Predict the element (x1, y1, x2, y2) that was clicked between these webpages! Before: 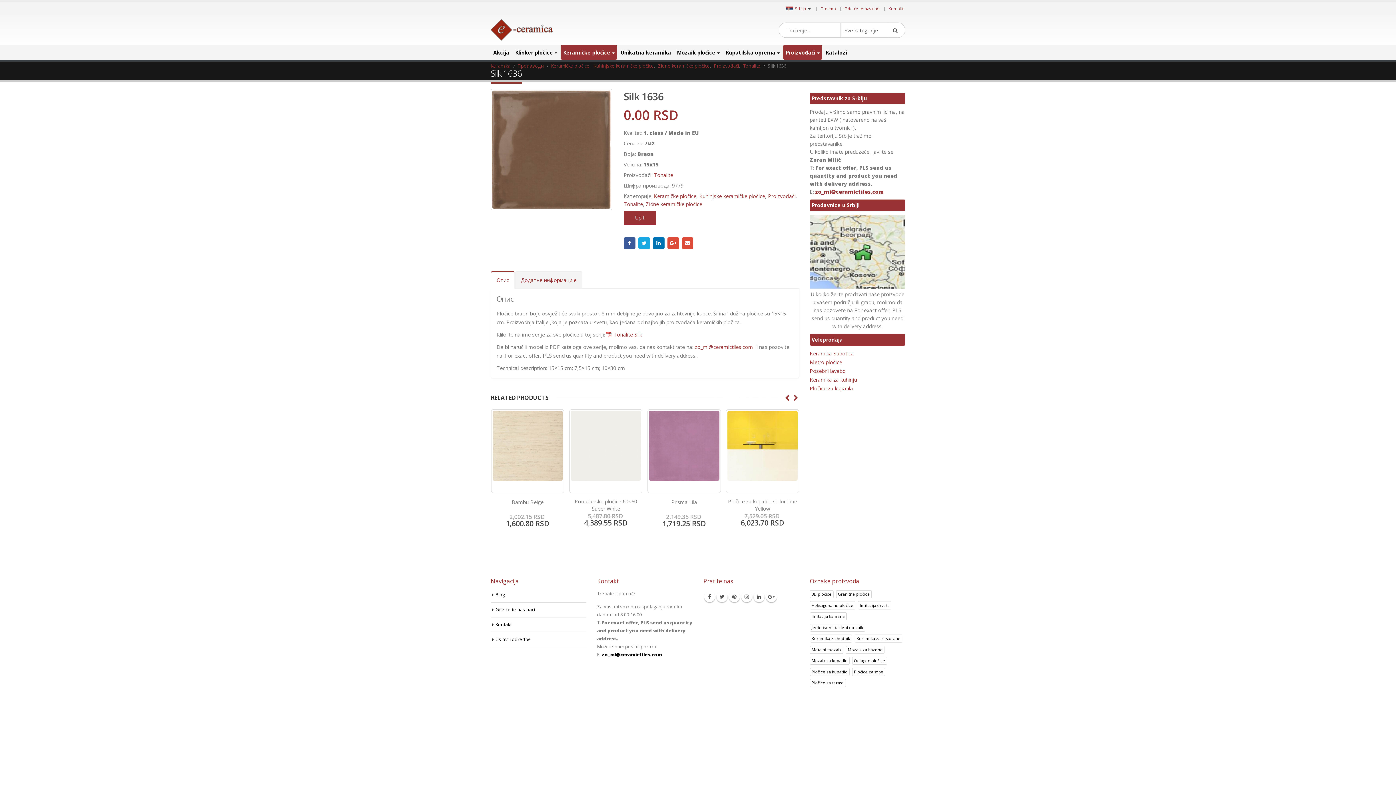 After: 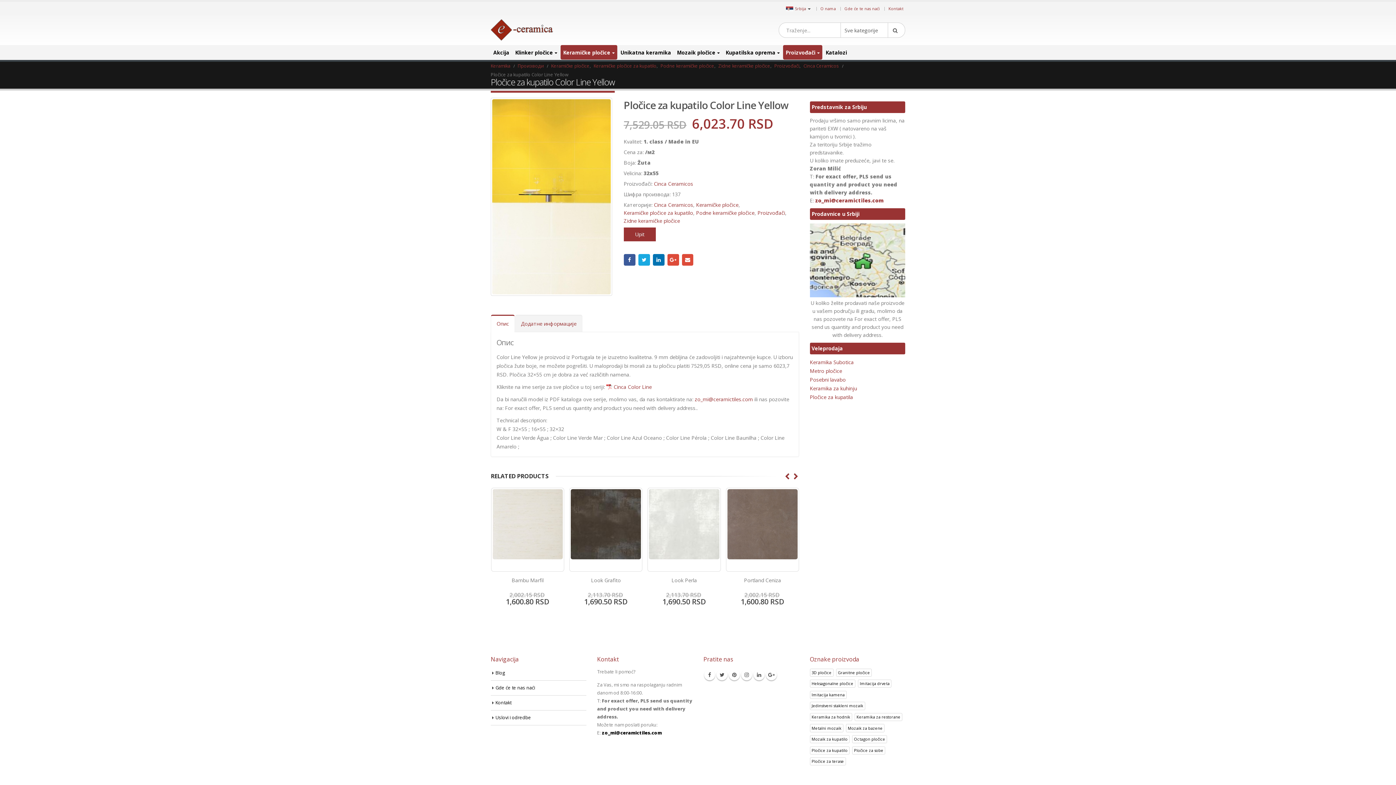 Action: bbox: (570, 410, 641, 490)